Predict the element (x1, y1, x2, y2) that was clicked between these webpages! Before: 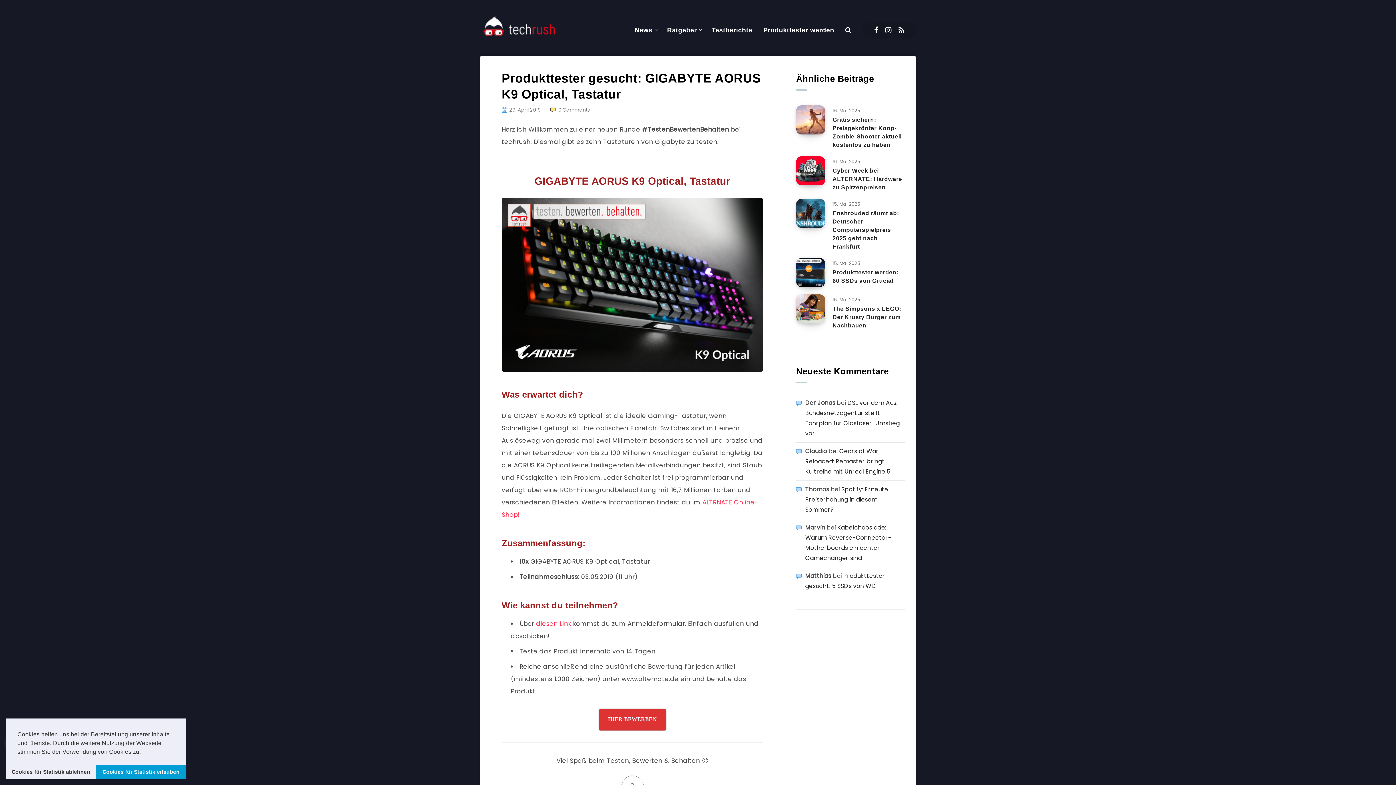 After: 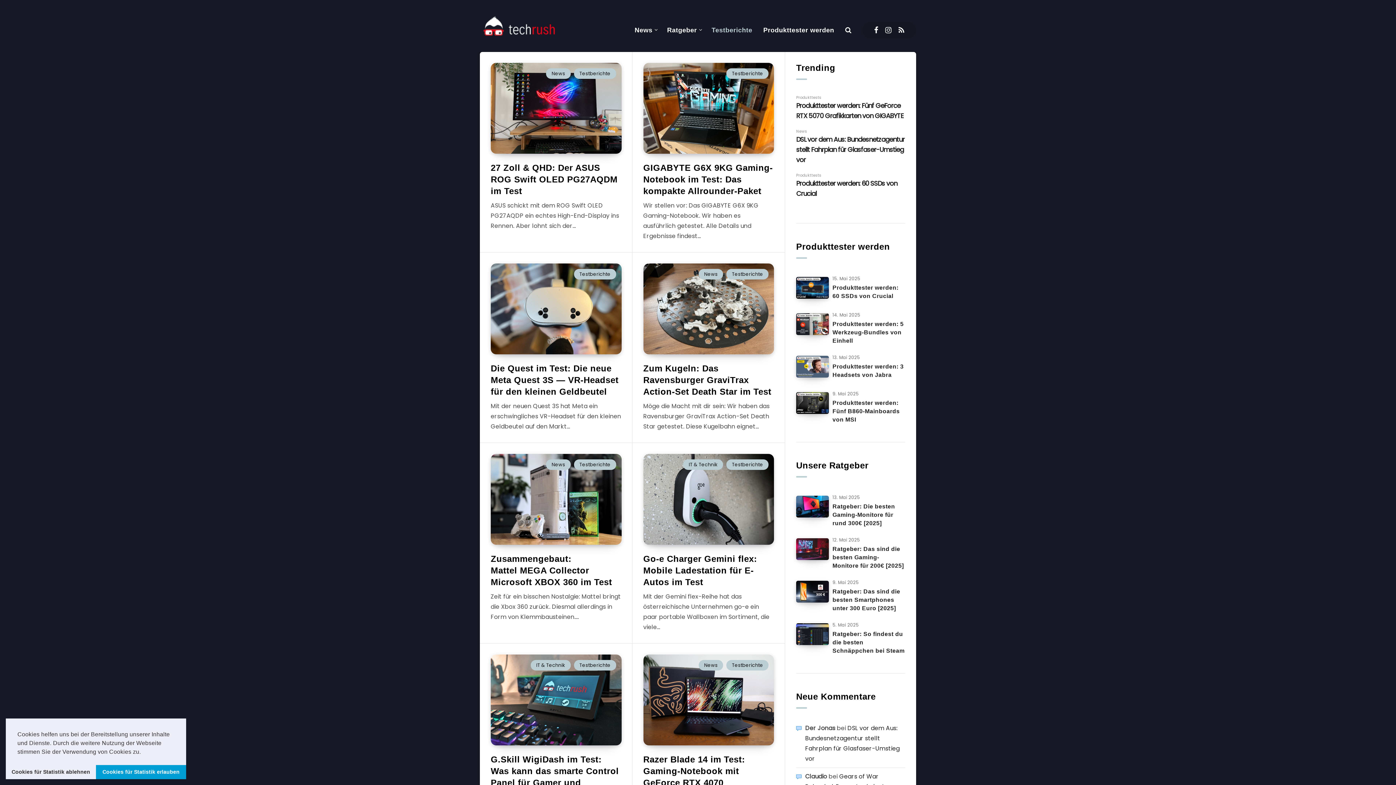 Action: label: Testberichte bbox: (711, 25, 752, 34)